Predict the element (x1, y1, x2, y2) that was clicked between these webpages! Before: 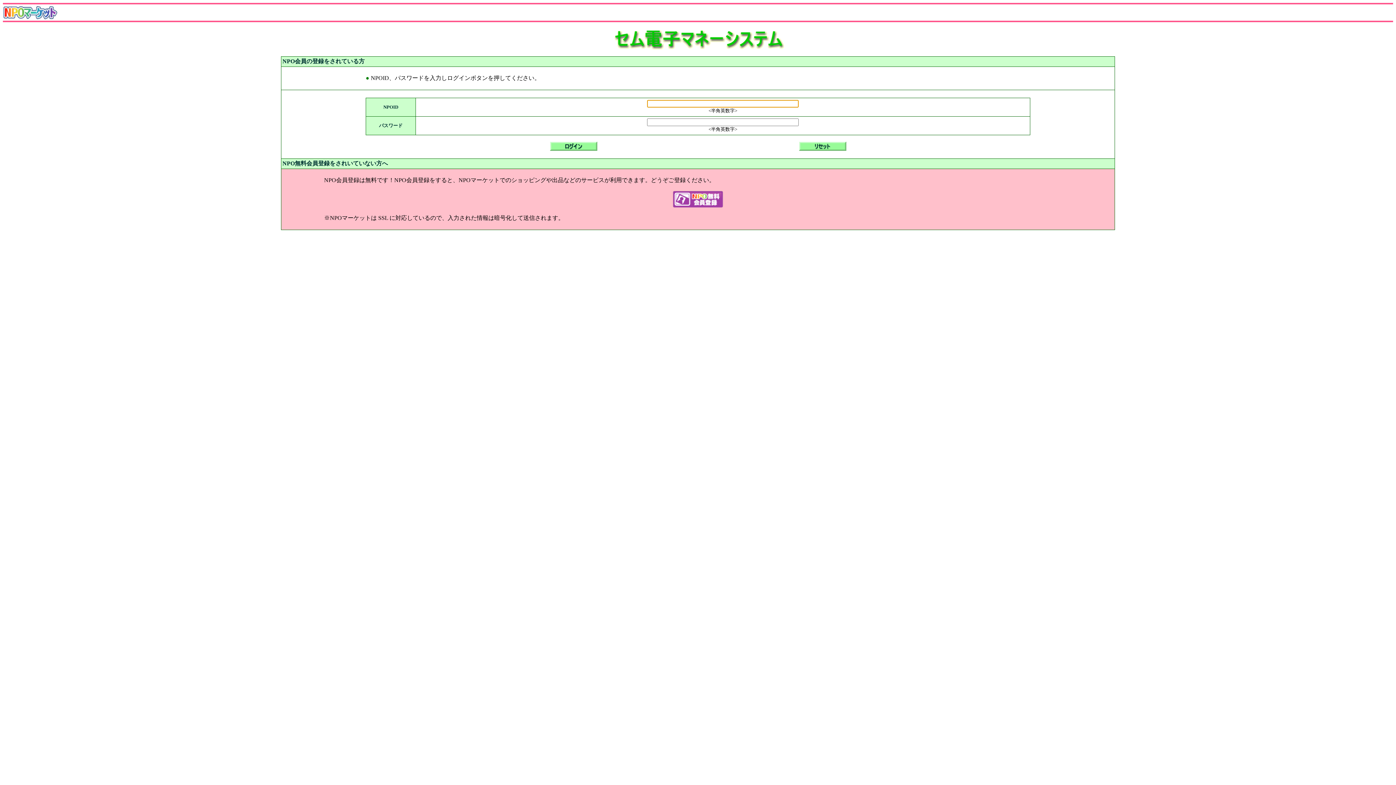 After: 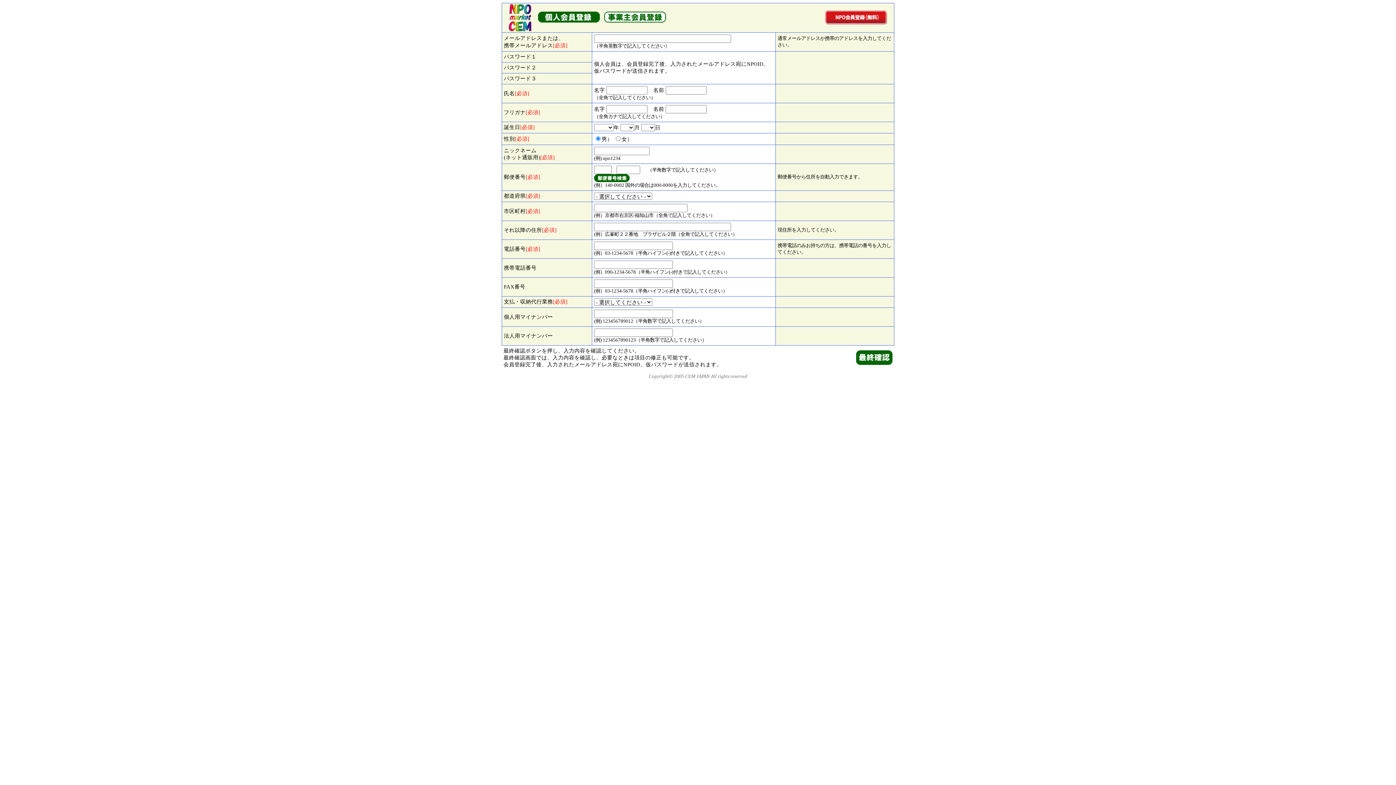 Action: bbox: (672, 202, 723, 209)